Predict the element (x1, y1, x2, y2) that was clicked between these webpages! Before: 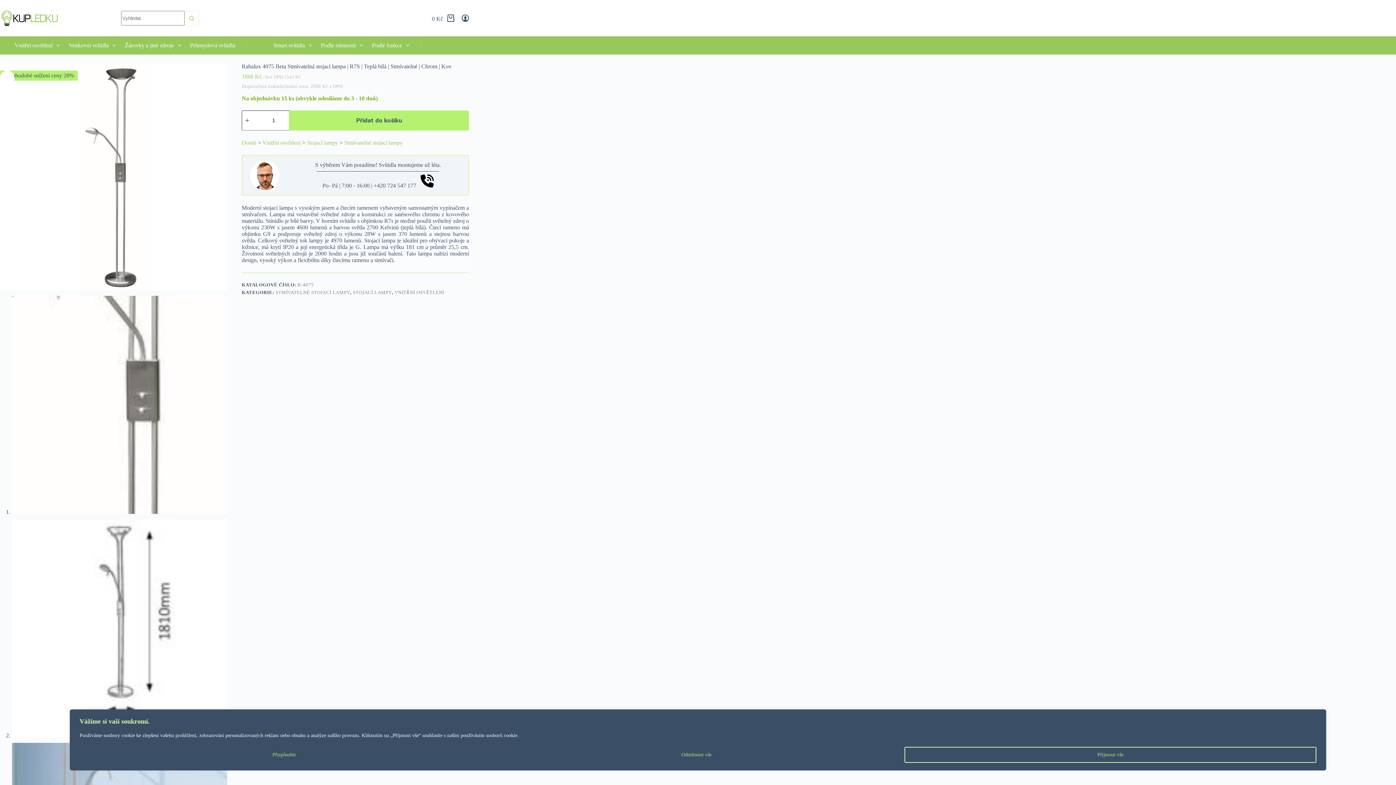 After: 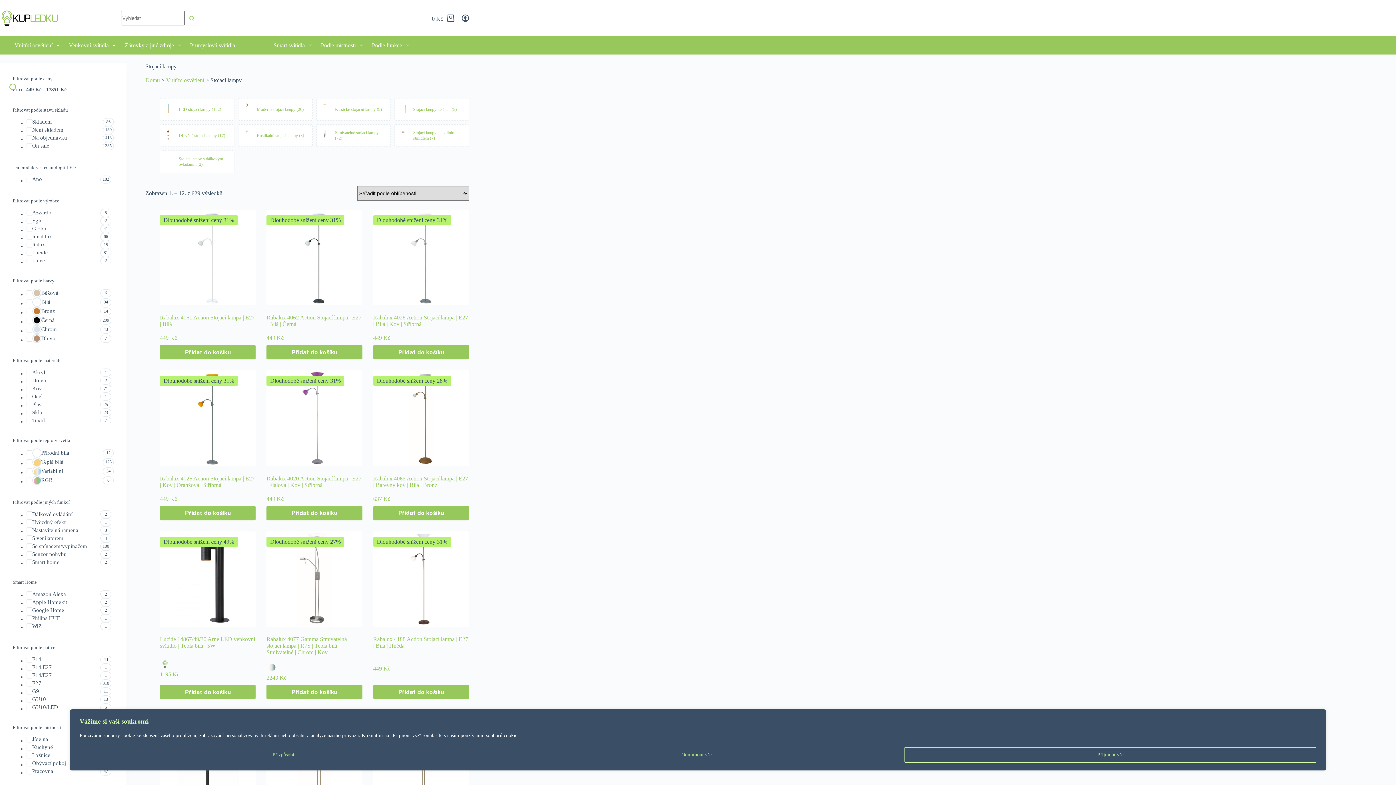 Action: bbox: (352, 289, 392, 295) label: STOJACÍ LAMPY